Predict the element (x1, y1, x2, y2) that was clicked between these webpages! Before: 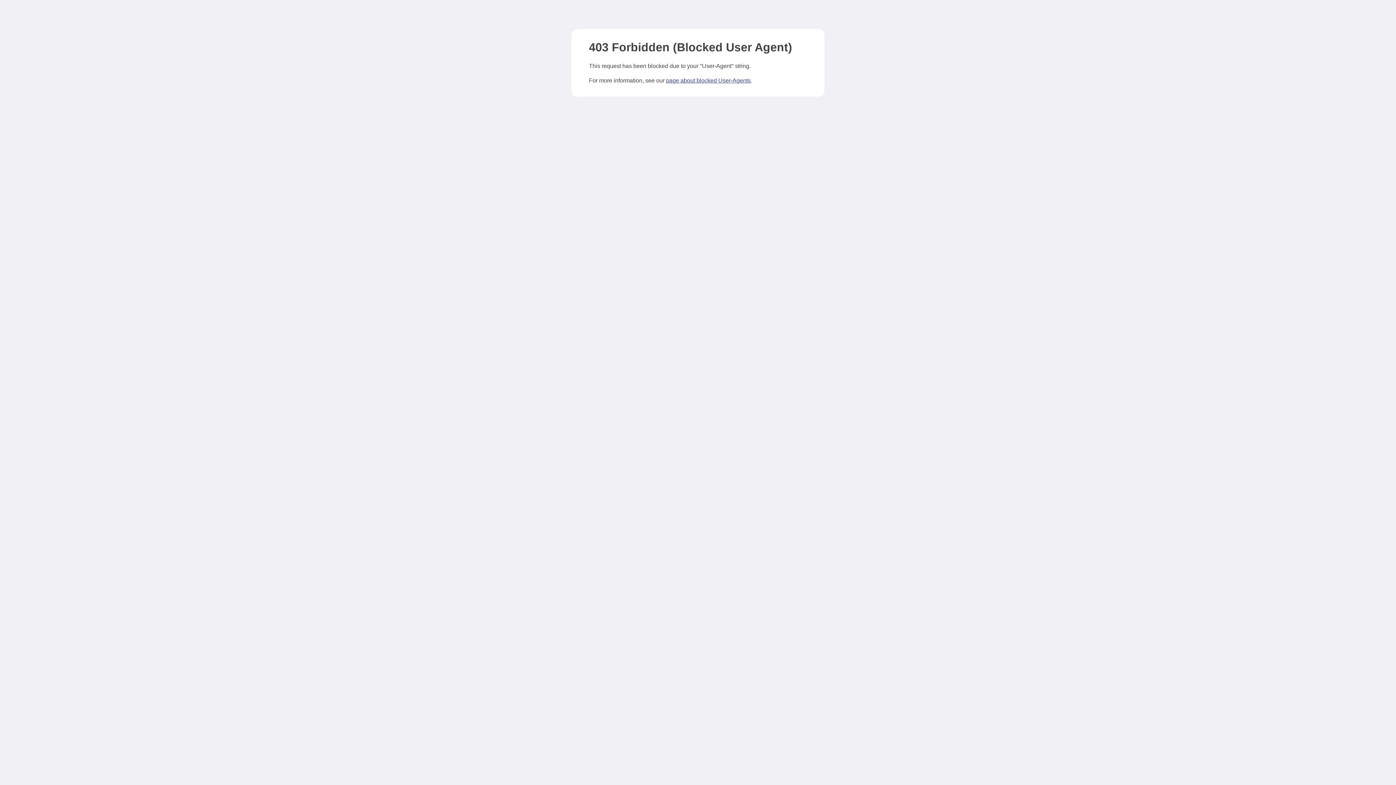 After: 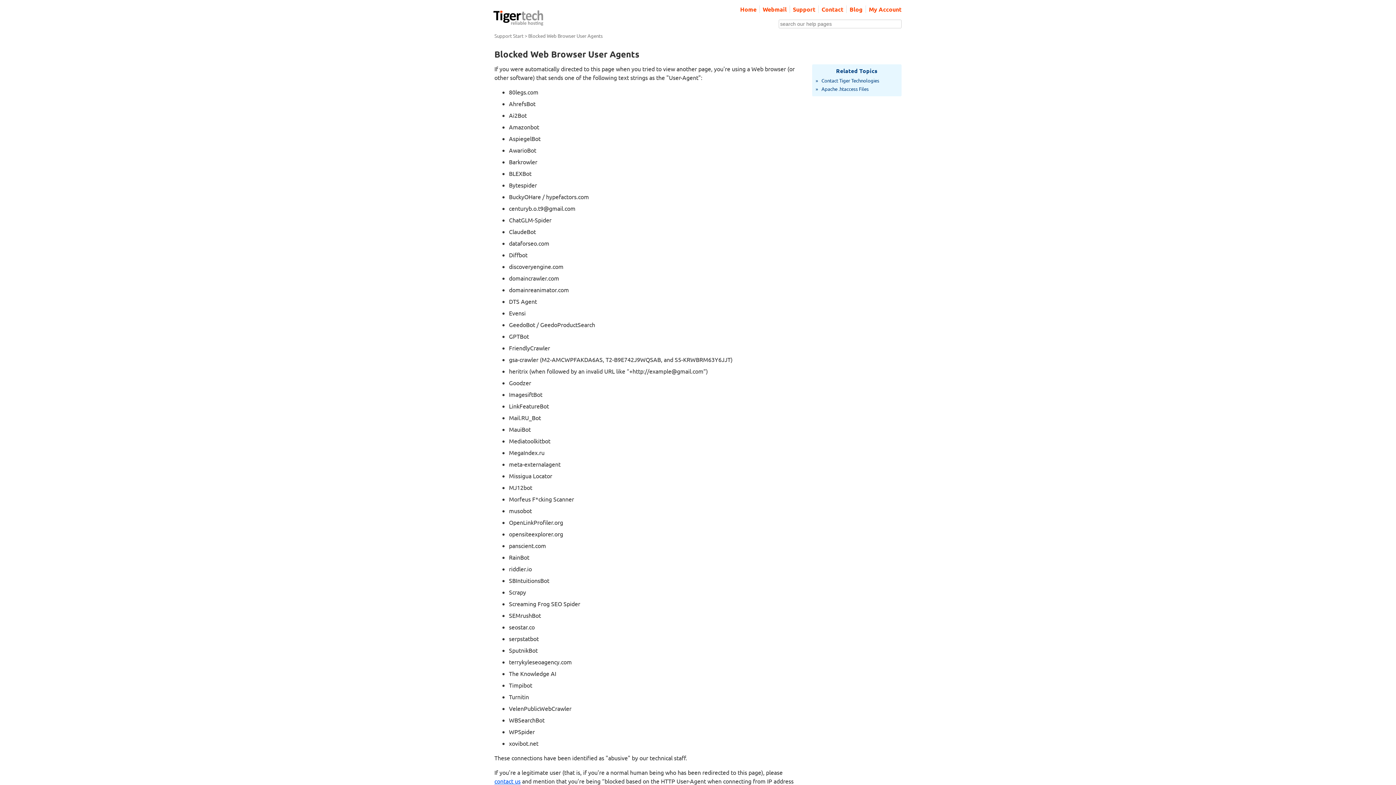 Action: label: page about blocked User-Agents bbox: (666, 77, 750, 83)